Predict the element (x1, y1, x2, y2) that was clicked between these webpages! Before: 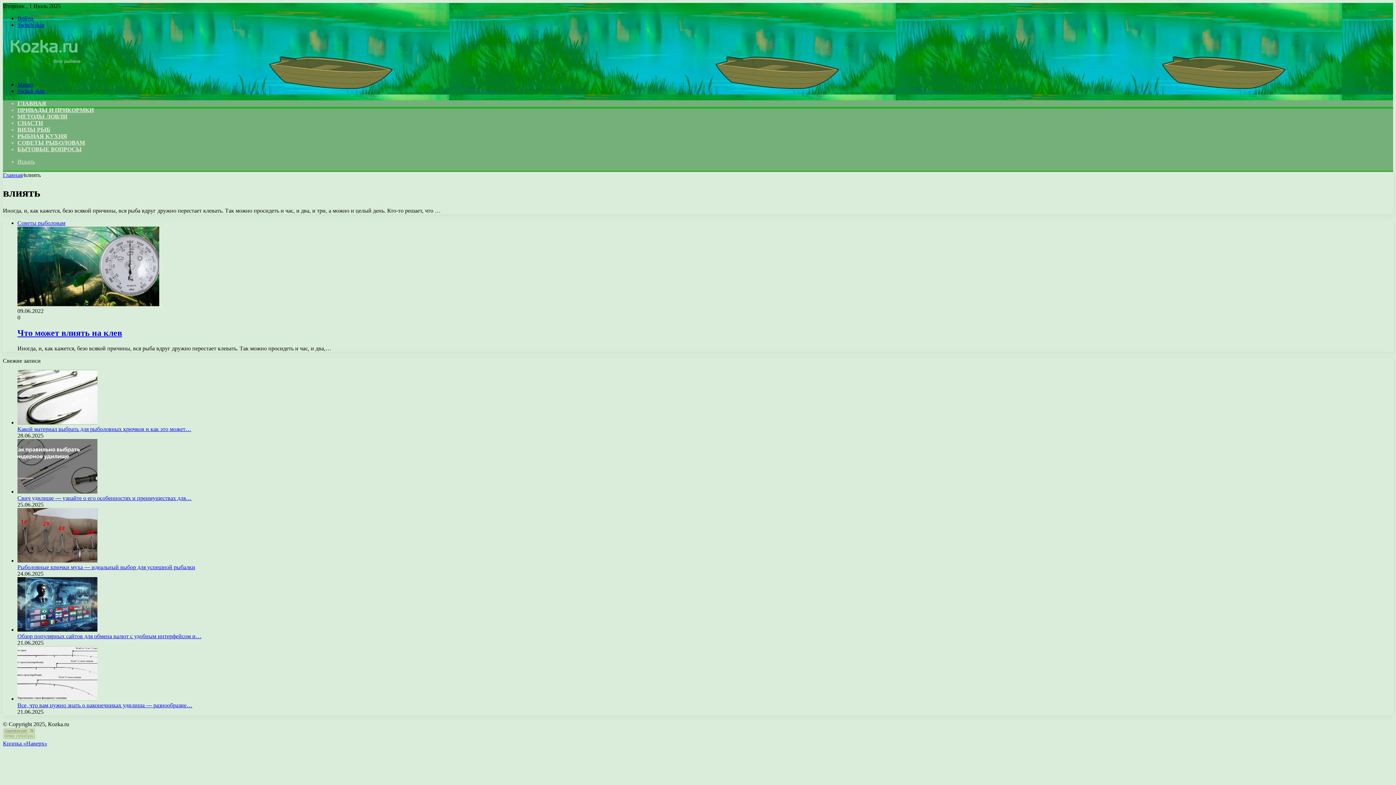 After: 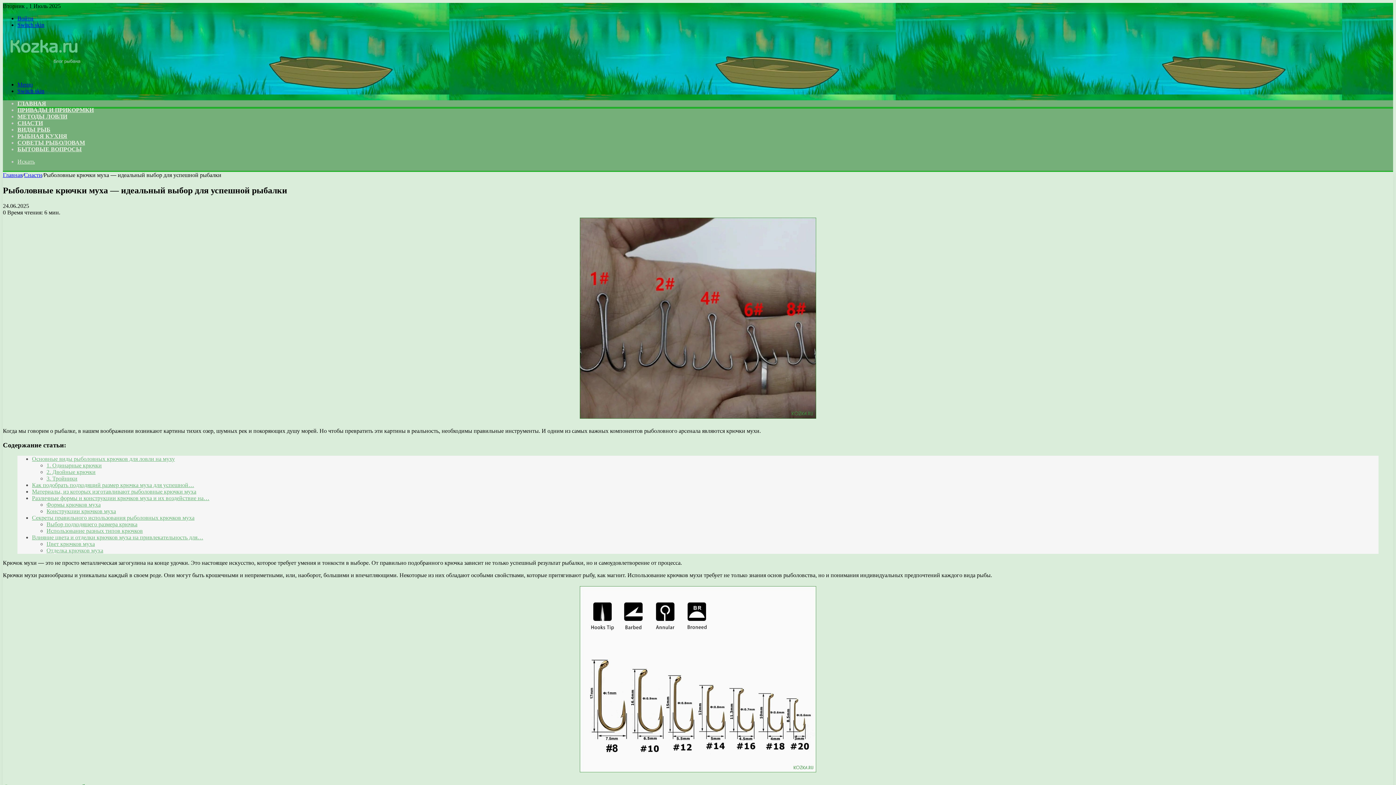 Action: label: Рыболовные крючки муха — идеальный выбор для успешной рыбалки bbox: (17, 557, 97, 563)